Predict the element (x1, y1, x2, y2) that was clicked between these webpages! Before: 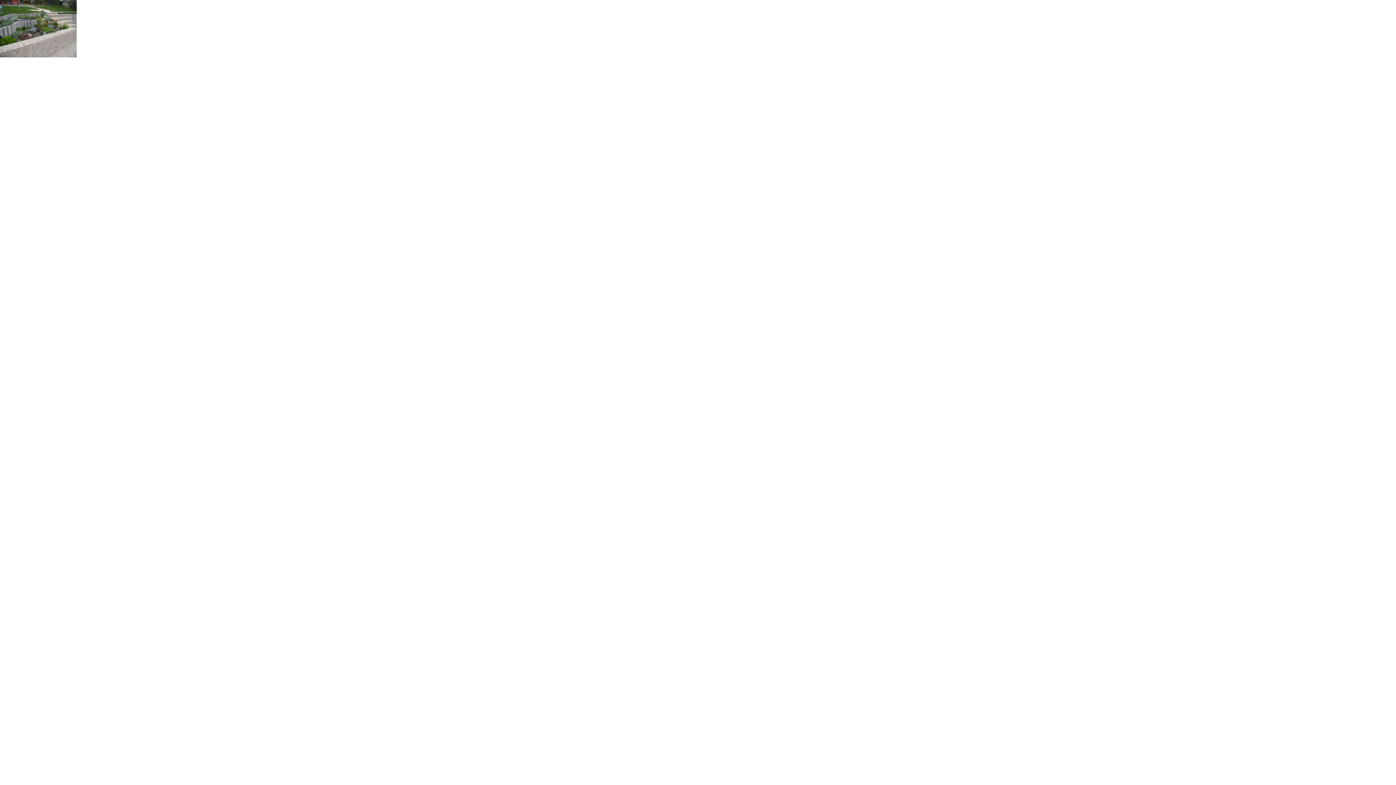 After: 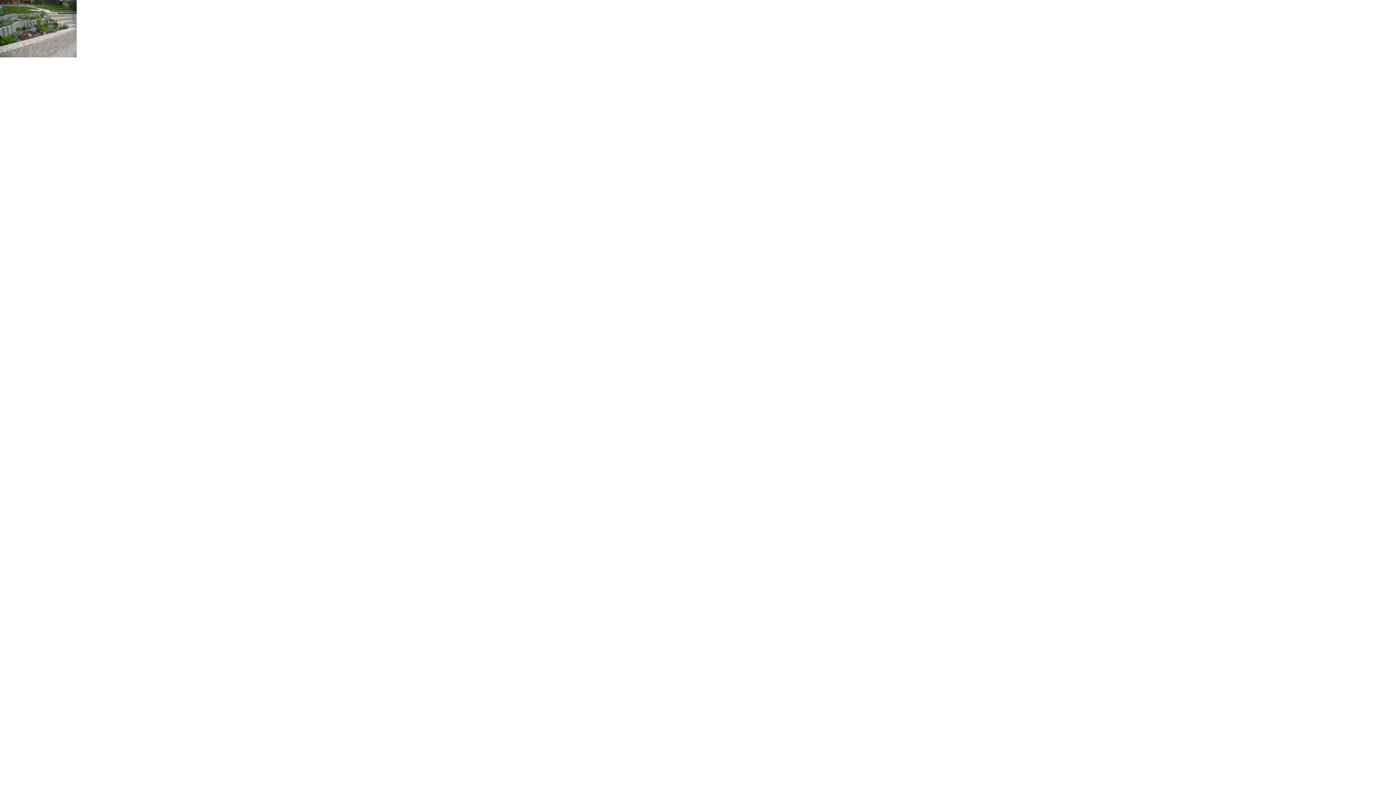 Action: bbox: (0, 52, 76, 58)